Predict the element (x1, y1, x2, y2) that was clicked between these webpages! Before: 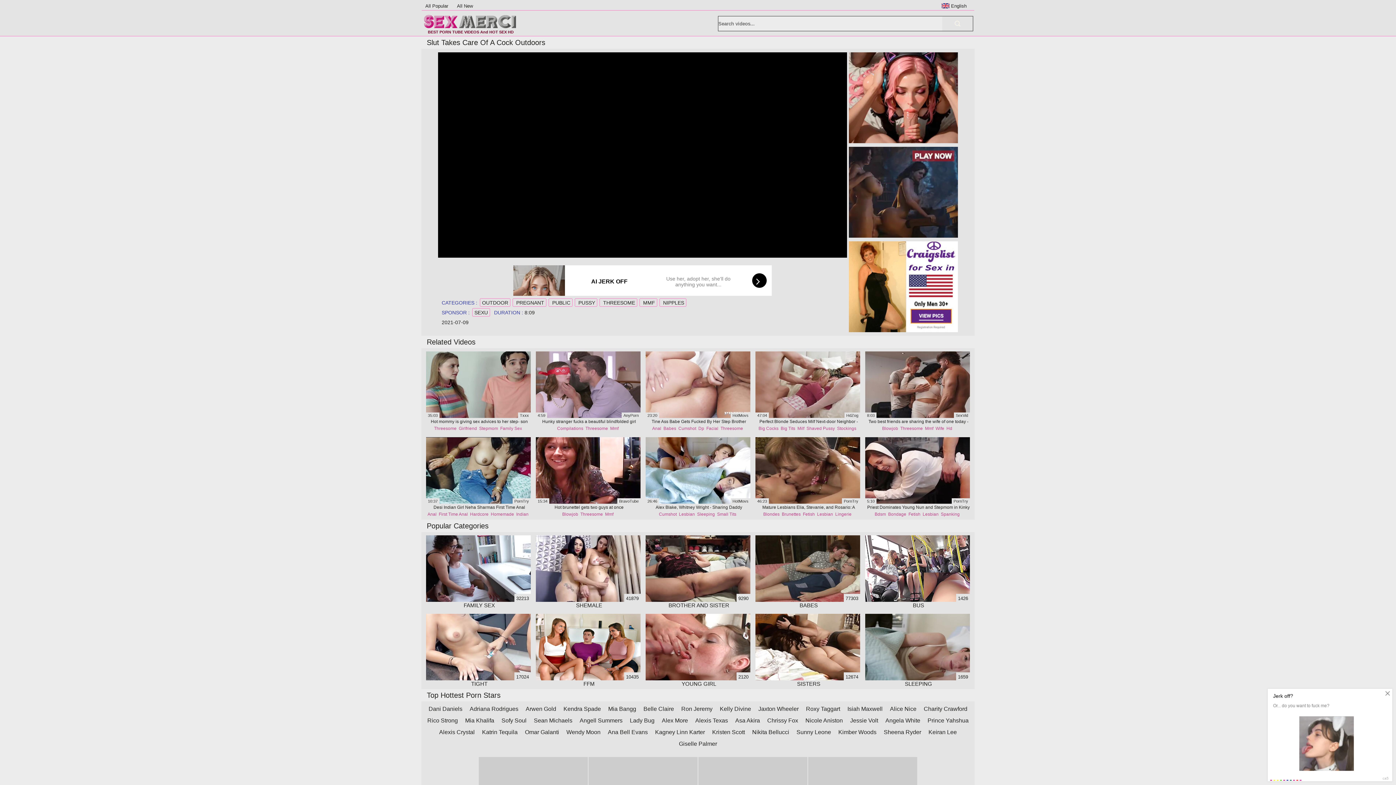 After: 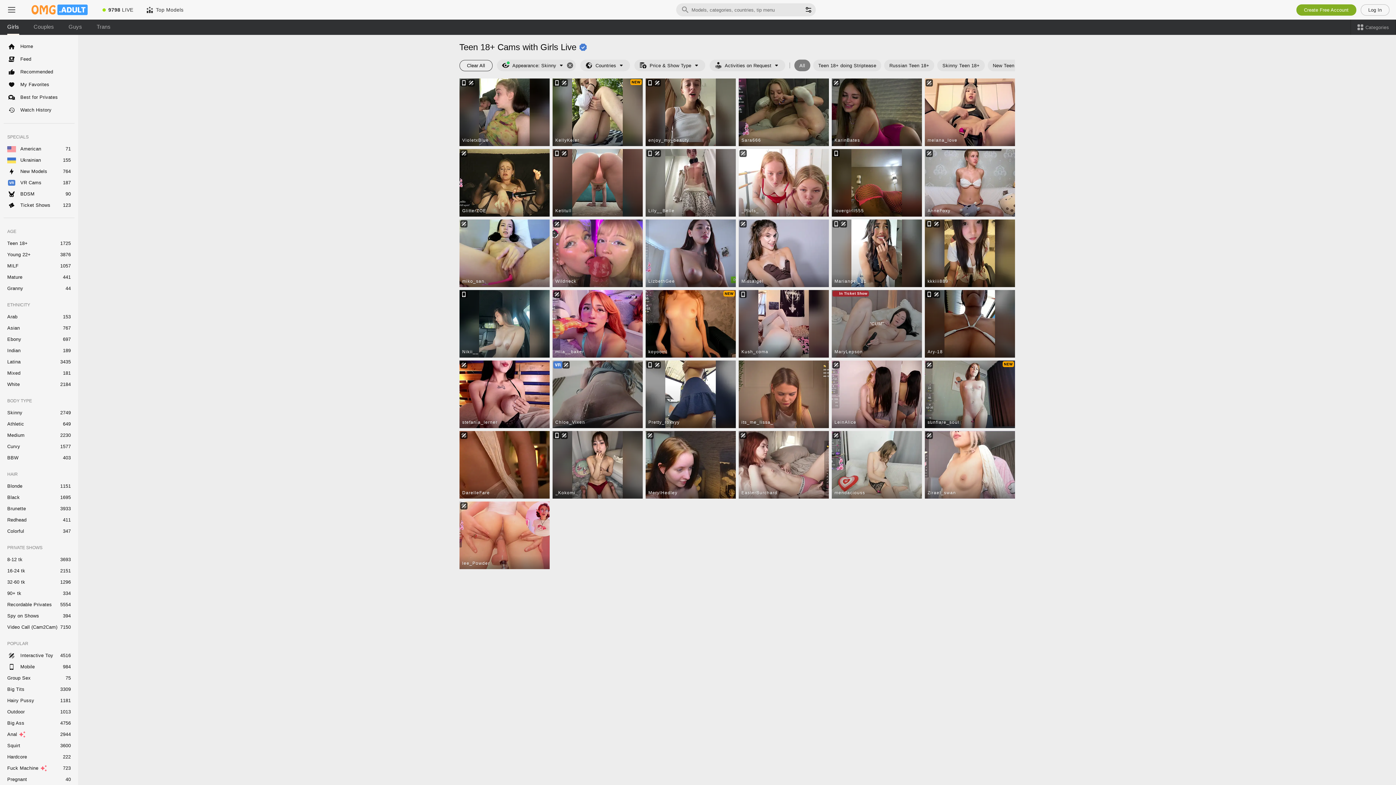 Action: bbox: (457, 3, 473, 8) label: All New